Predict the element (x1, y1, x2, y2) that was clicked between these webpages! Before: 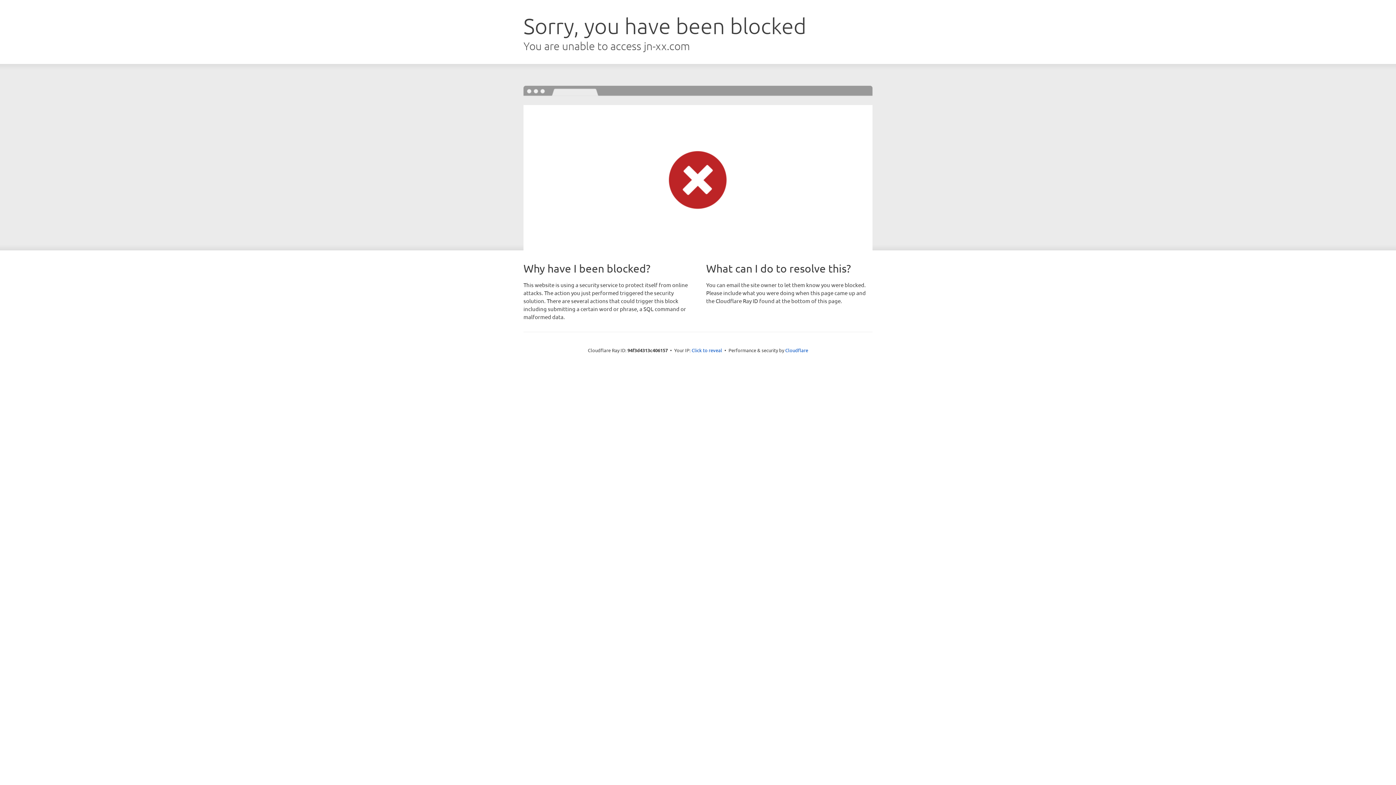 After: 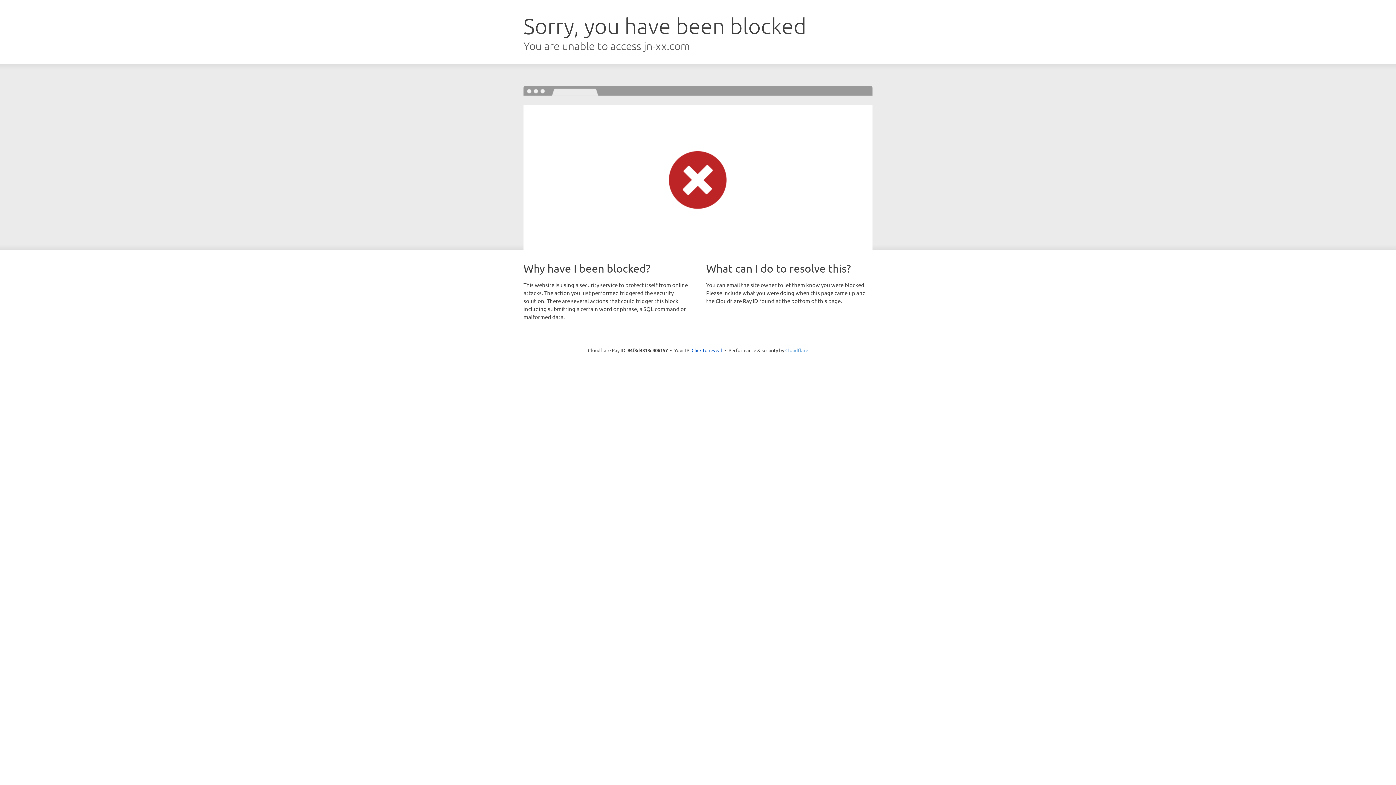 Action: bbox: (785, 347, 808, 353) label: Cloudflare